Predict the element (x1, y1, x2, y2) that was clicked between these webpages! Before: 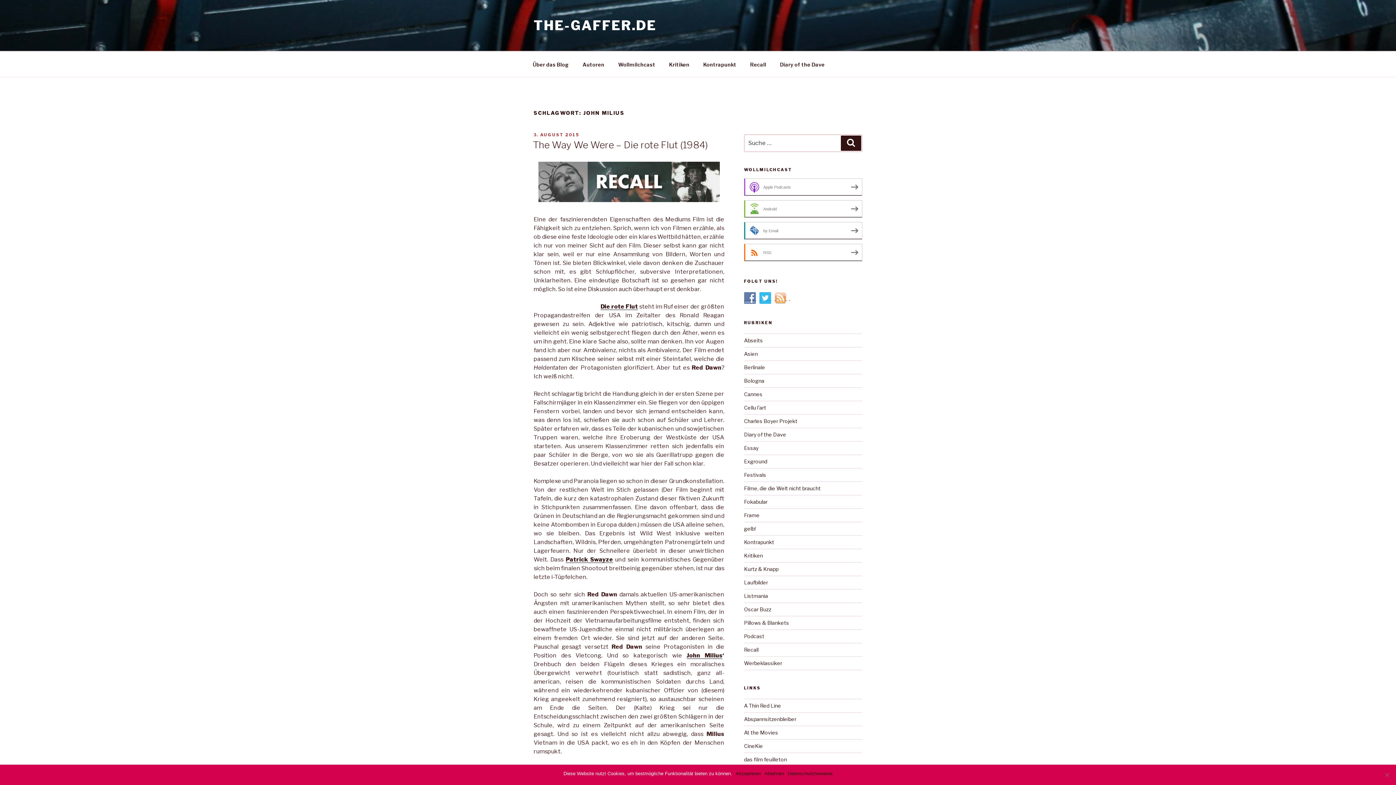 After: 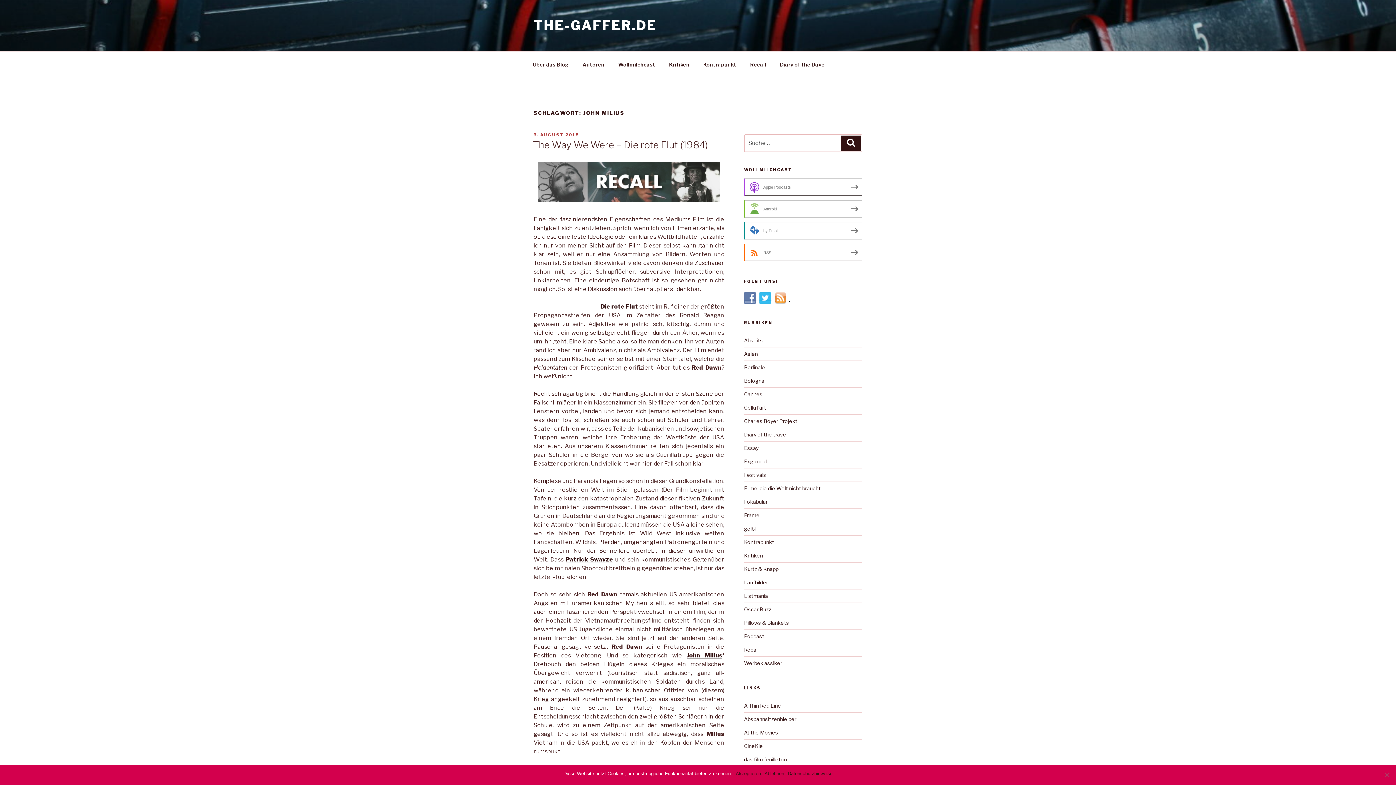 Action: bbox: (774, 294, 790, 301)